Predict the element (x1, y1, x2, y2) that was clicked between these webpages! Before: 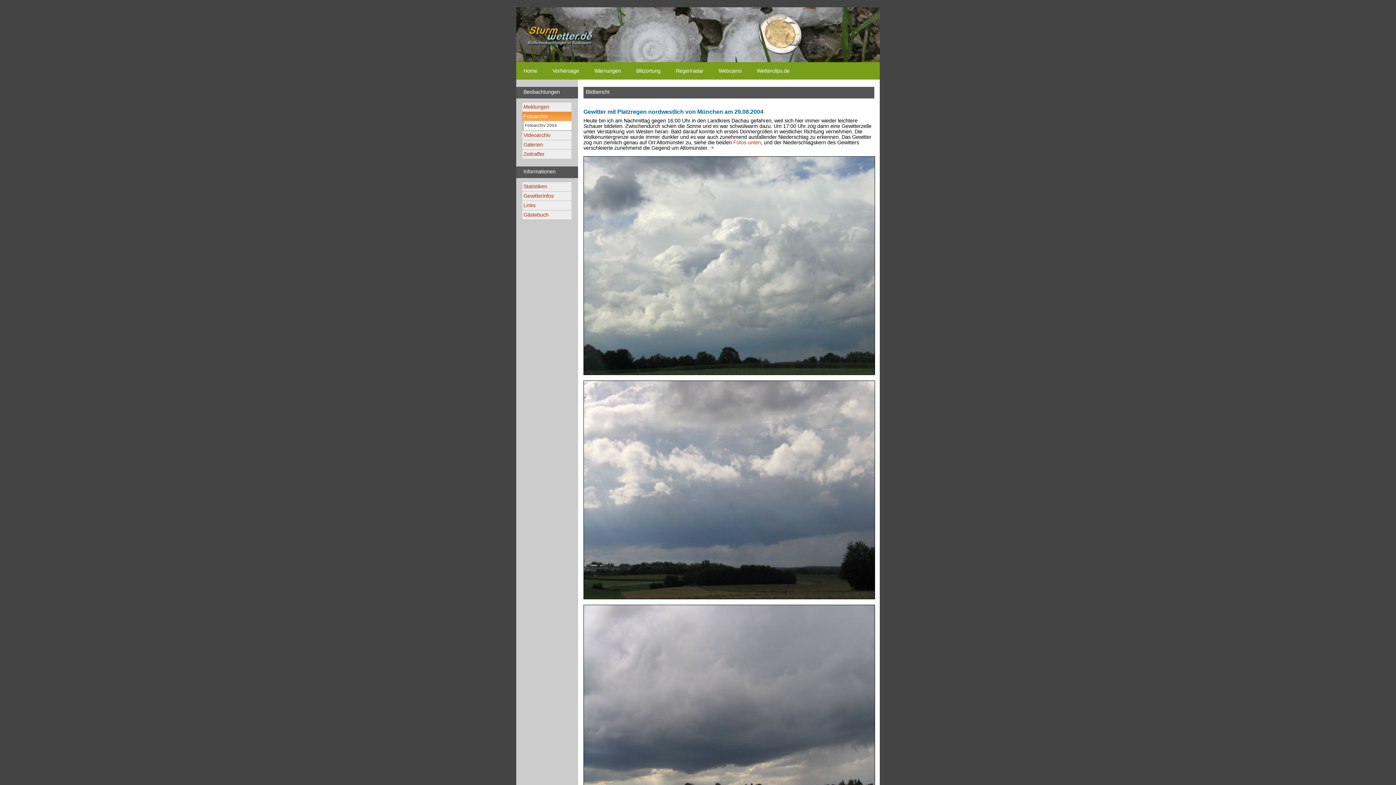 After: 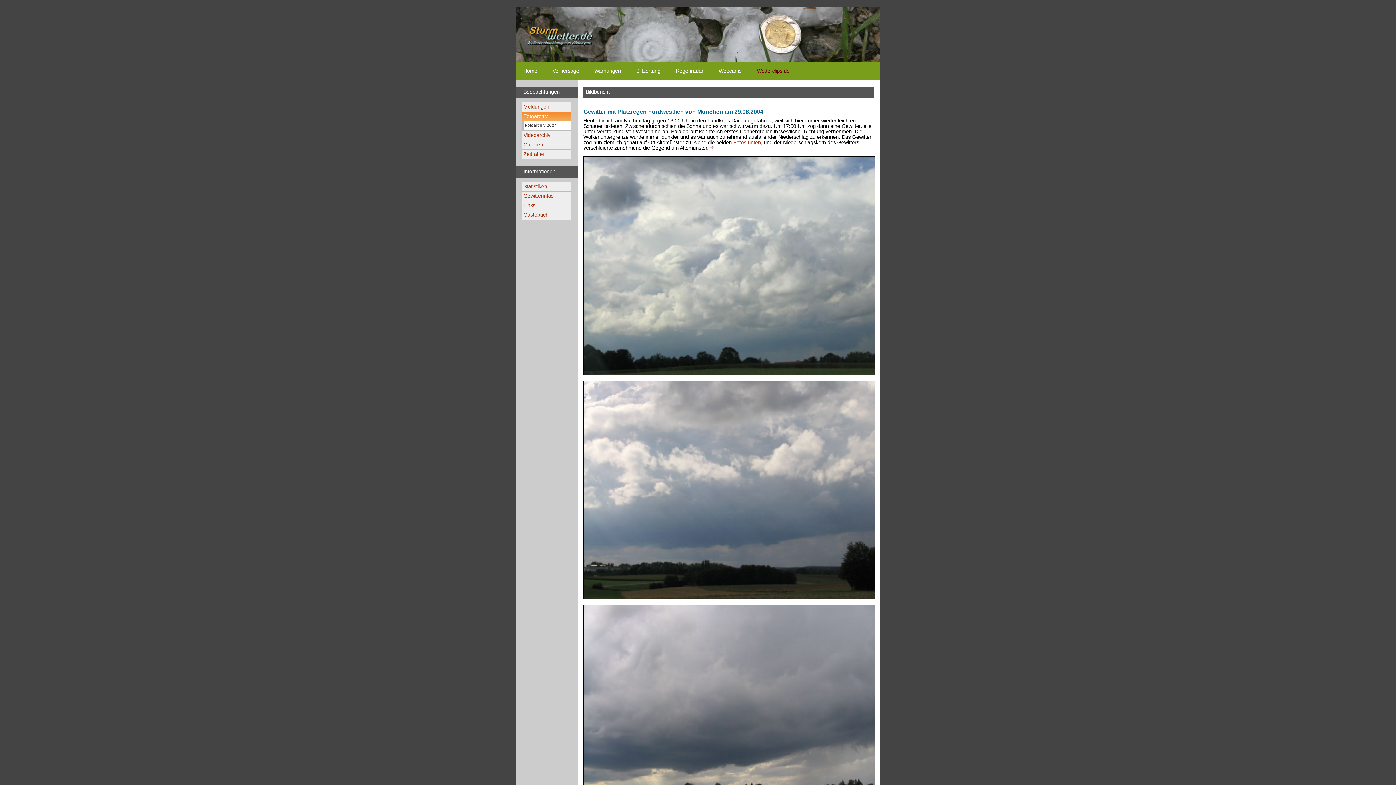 Action: label: Wetterclips.de bbox: (757, 68, 789, 73)